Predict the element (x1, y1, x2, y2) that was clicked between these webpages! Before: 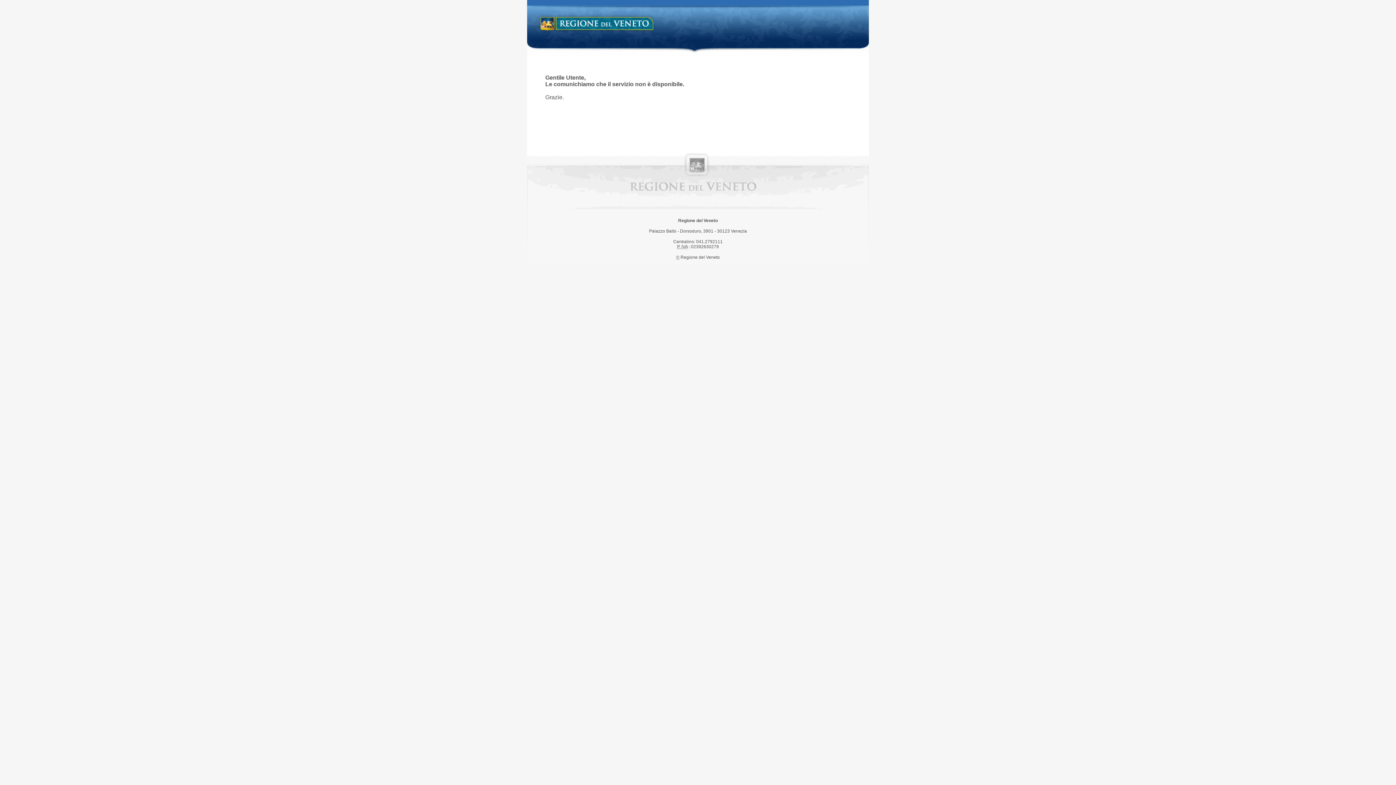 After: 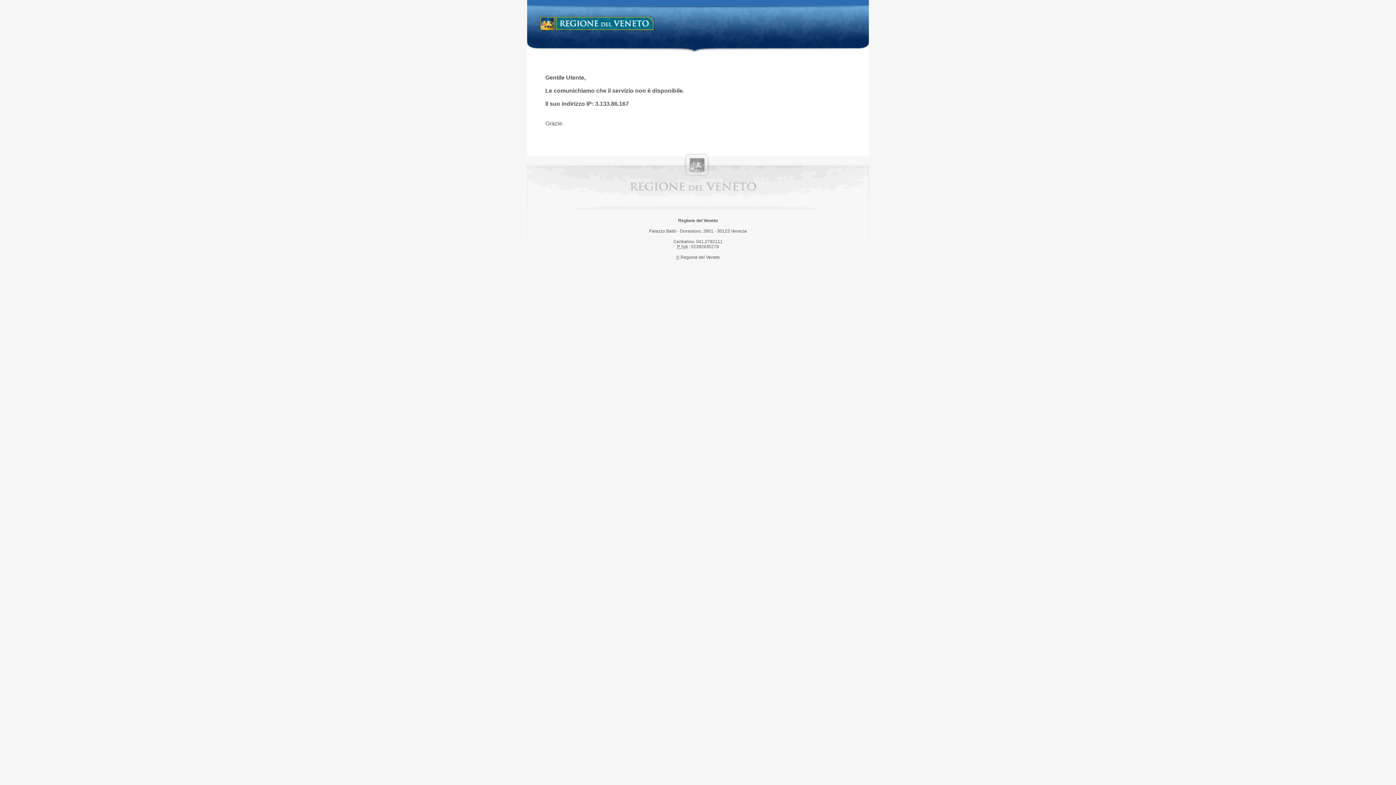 Action: label: Regione del Veneto bbox: (538, 14, 658, 34)